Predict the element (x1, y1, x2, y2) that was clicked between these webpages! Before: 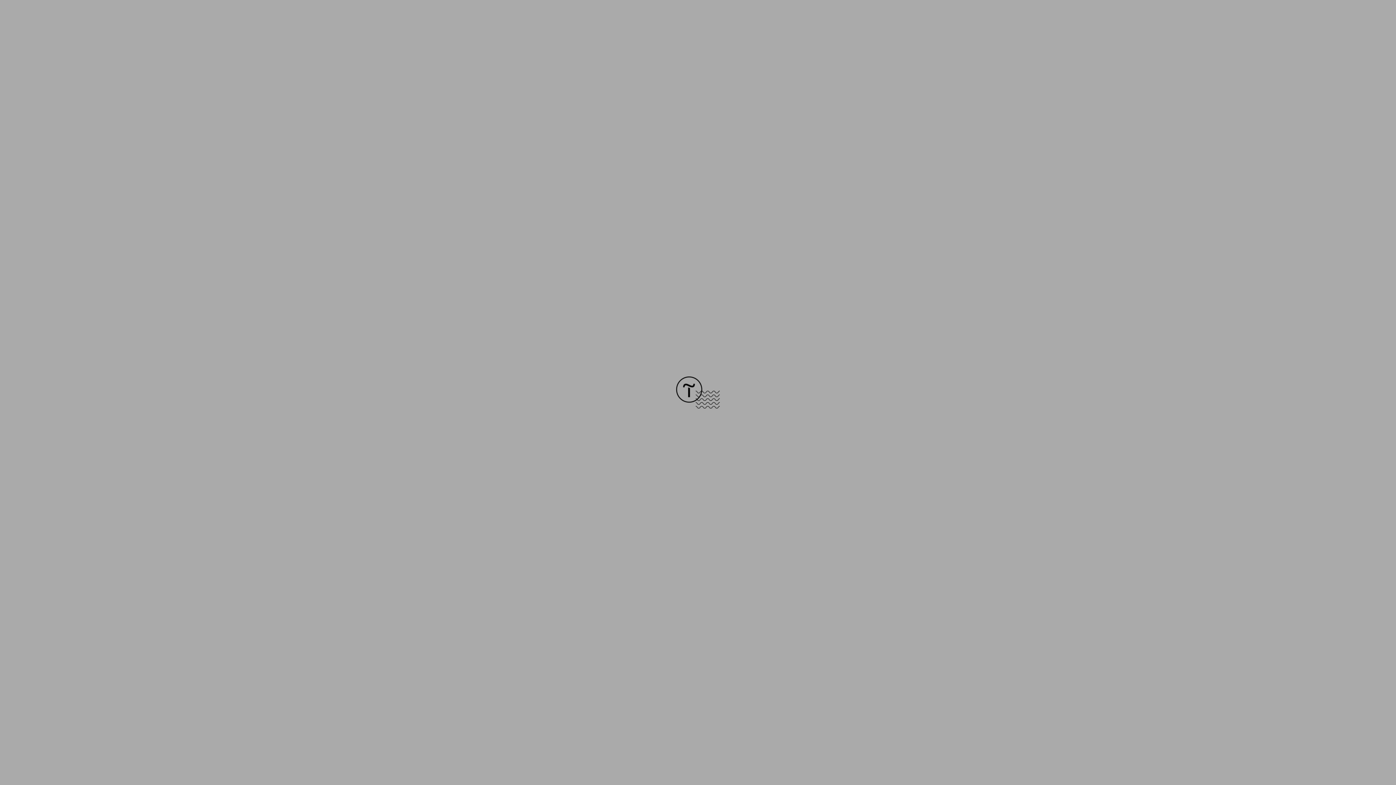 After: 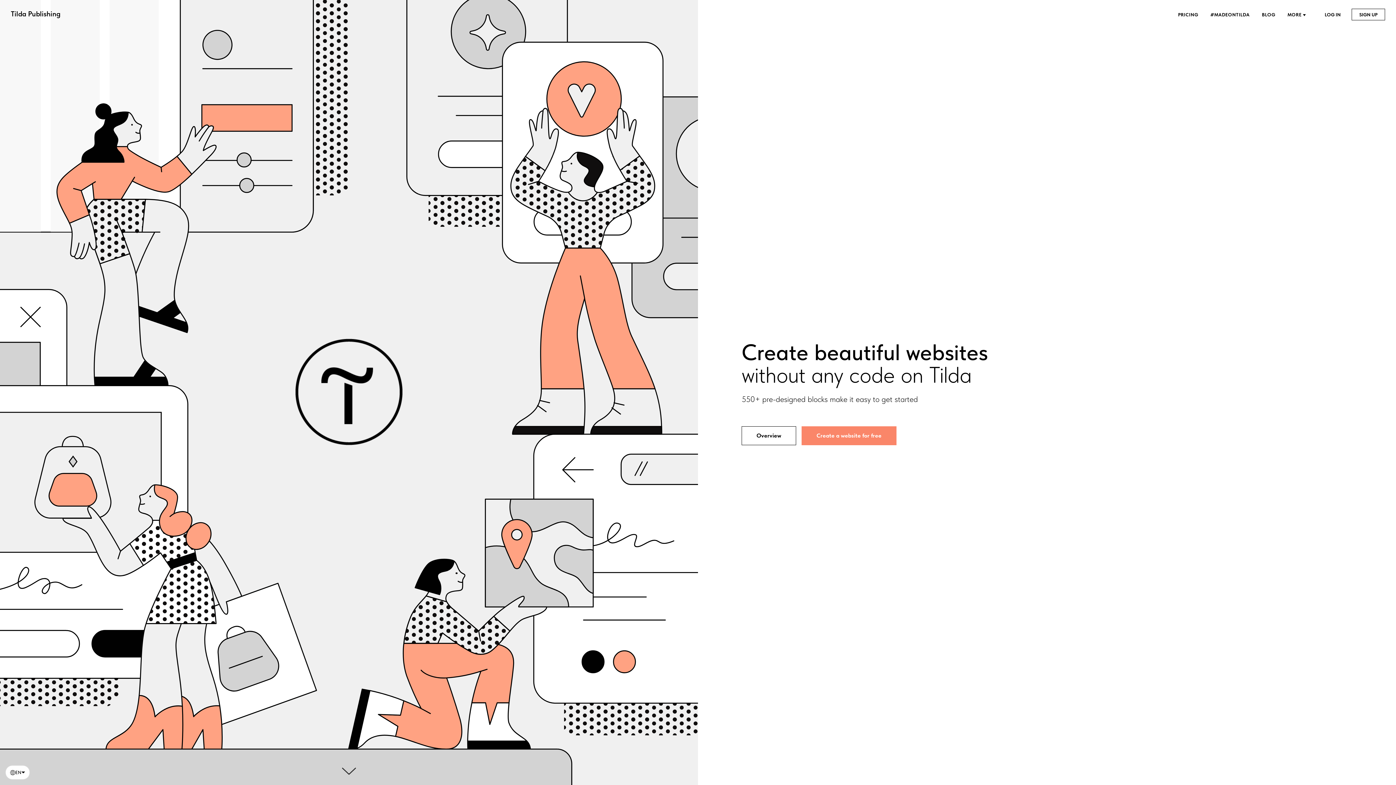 Action: bbox: (676, 403, 720, 409)